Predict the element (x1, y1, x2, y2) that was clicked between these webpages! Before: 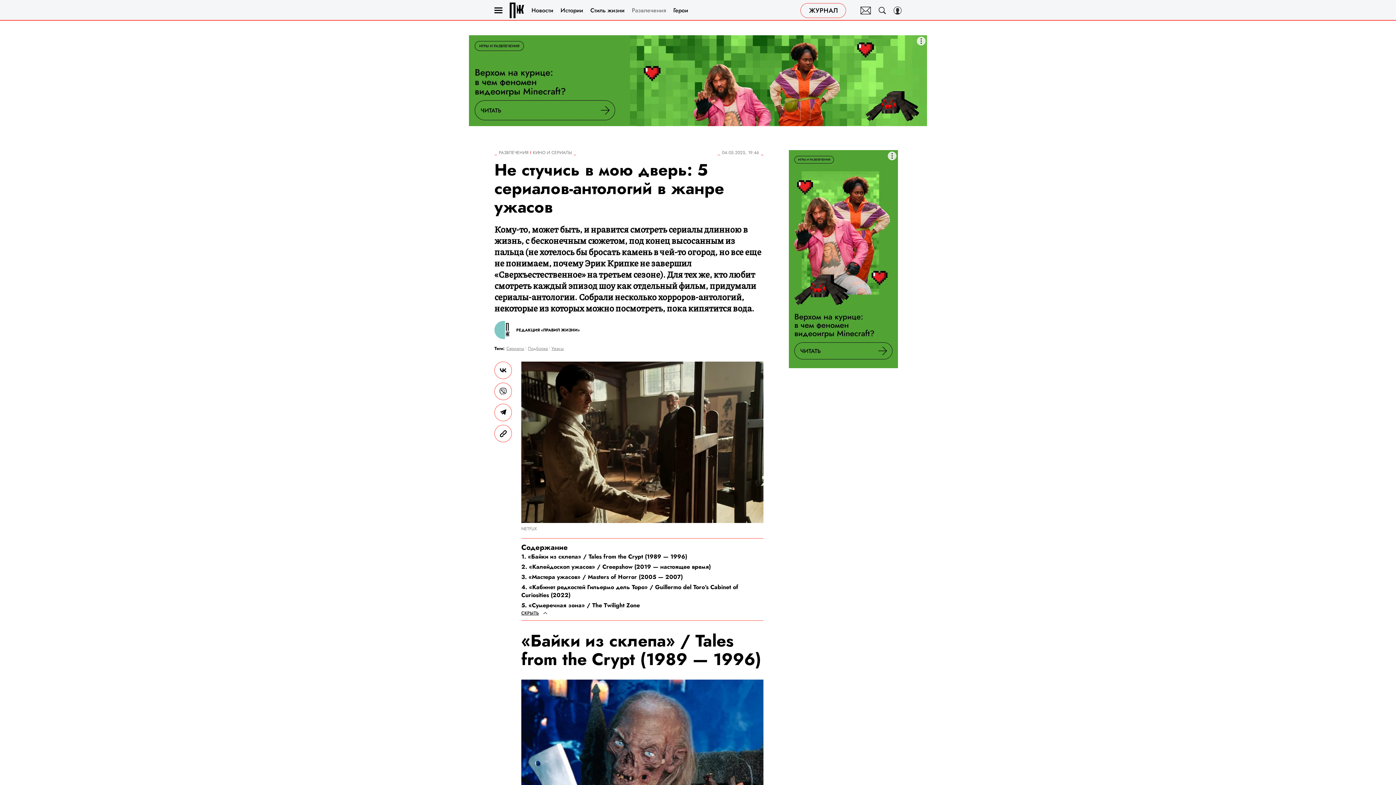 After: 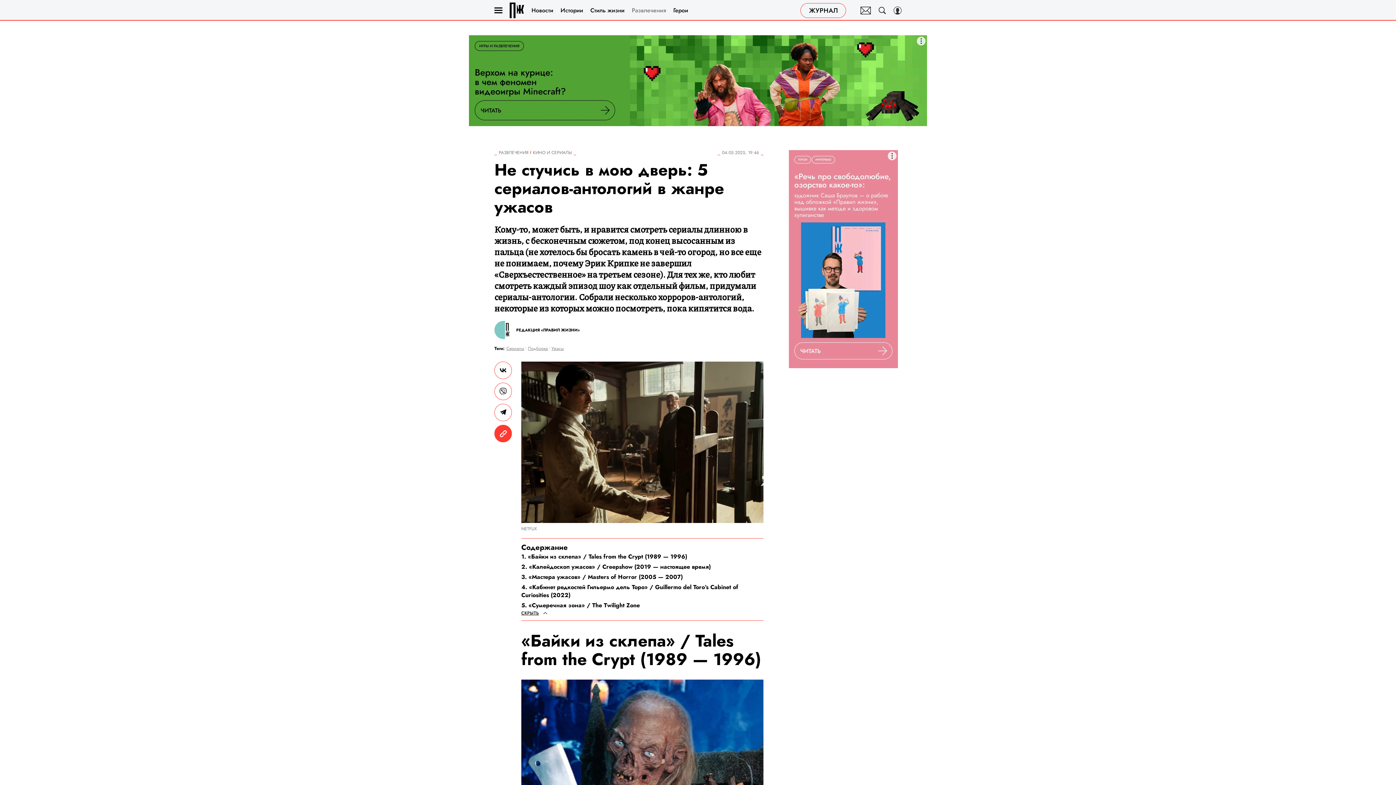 Action: label: Copy Link bbox: (494, 425, 512, 442)